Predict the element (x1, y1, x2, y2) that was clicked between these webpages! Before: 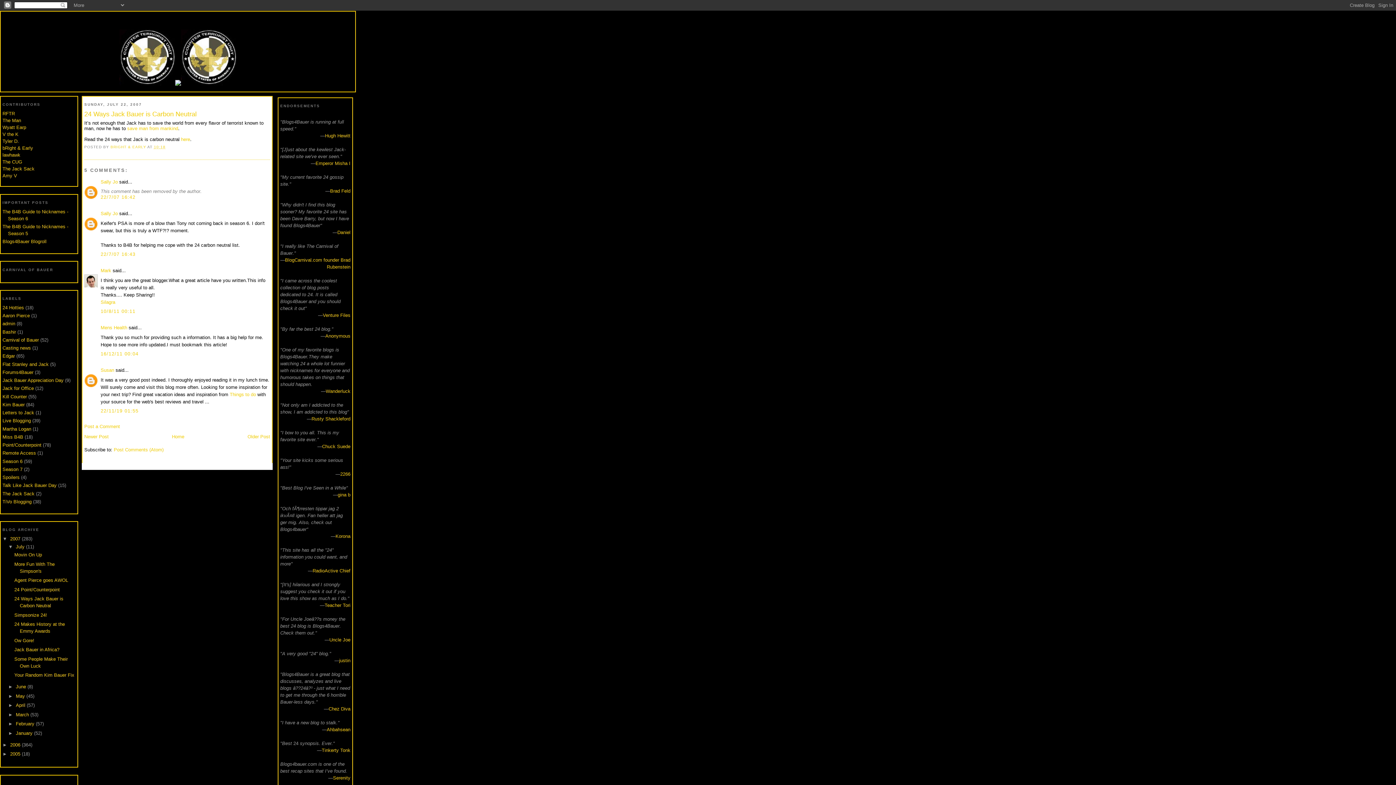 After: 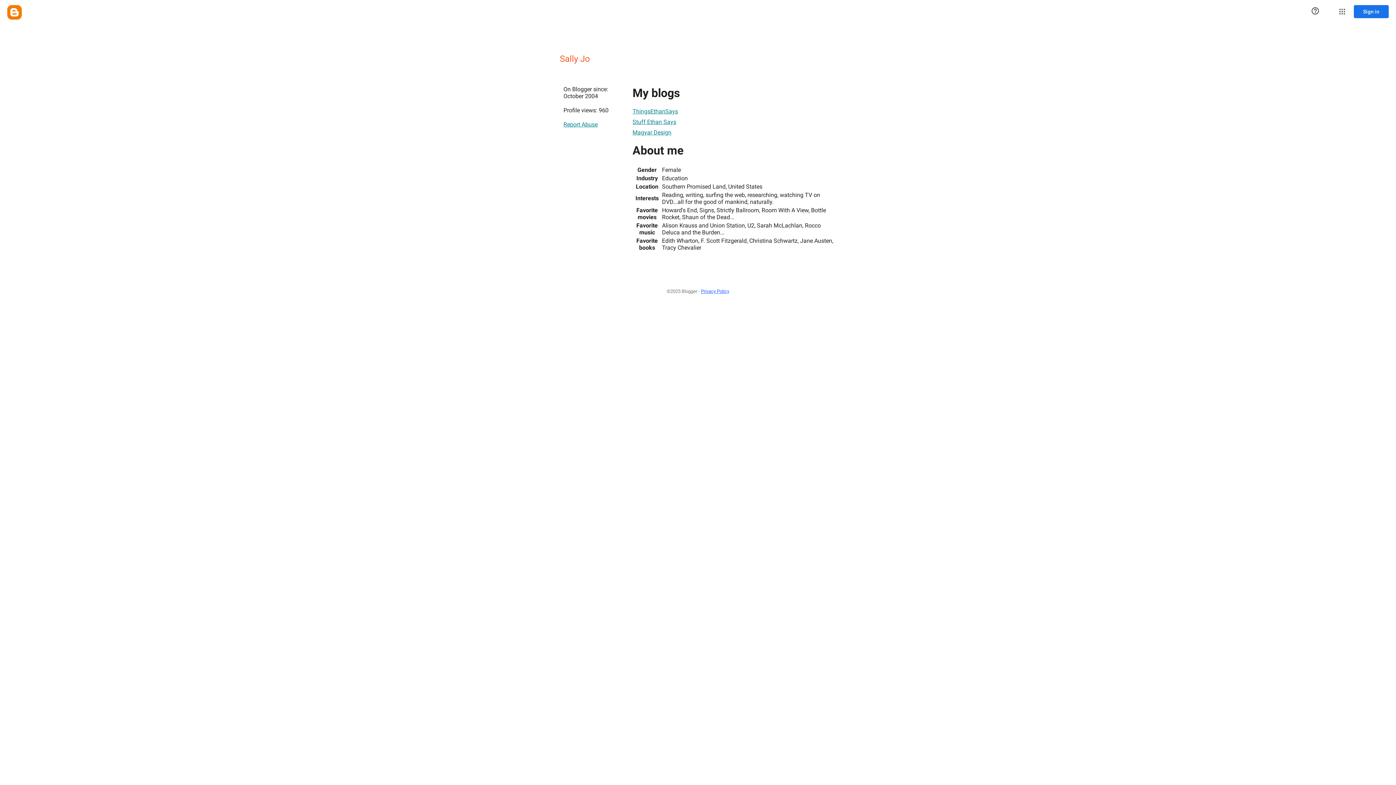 Action: bbox: (100, 210, 117, 216) label: Sally Jo